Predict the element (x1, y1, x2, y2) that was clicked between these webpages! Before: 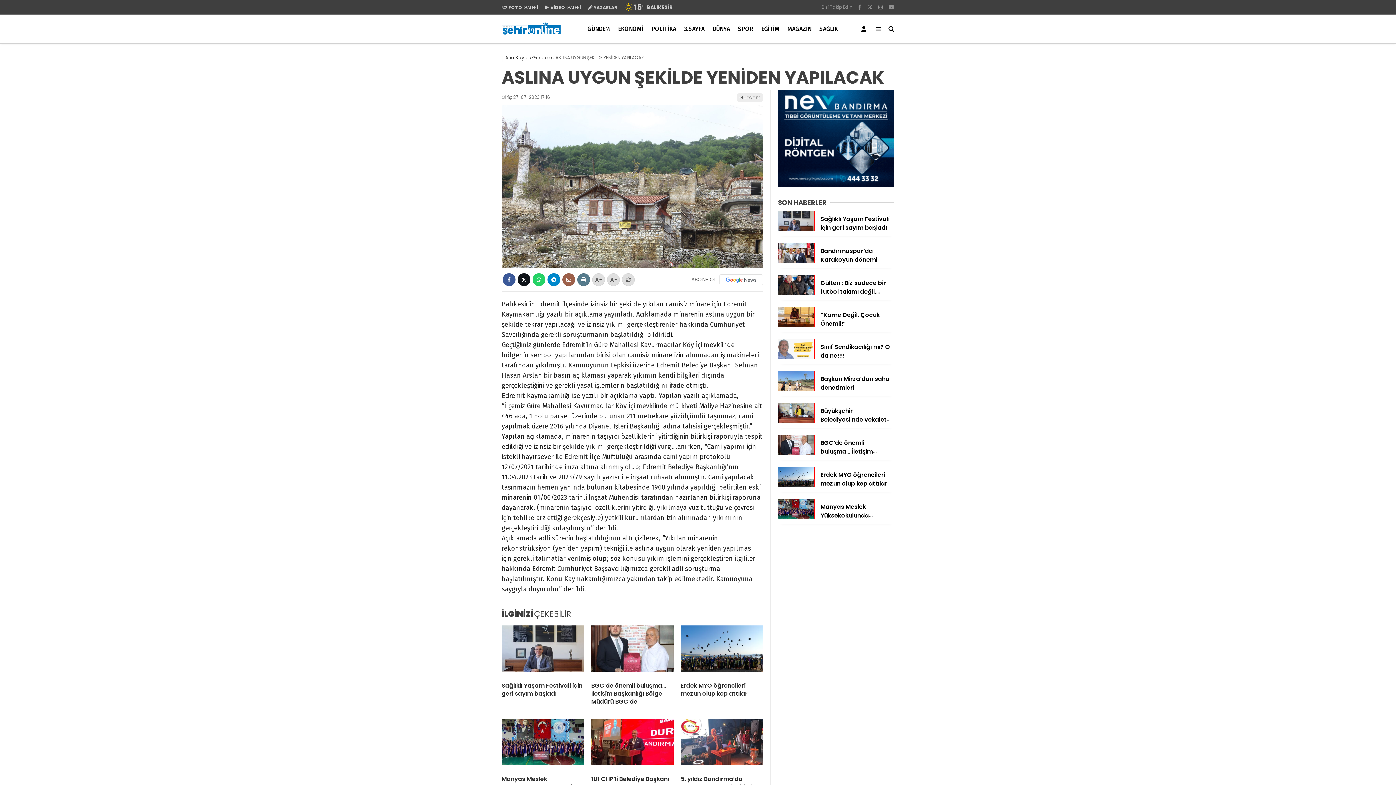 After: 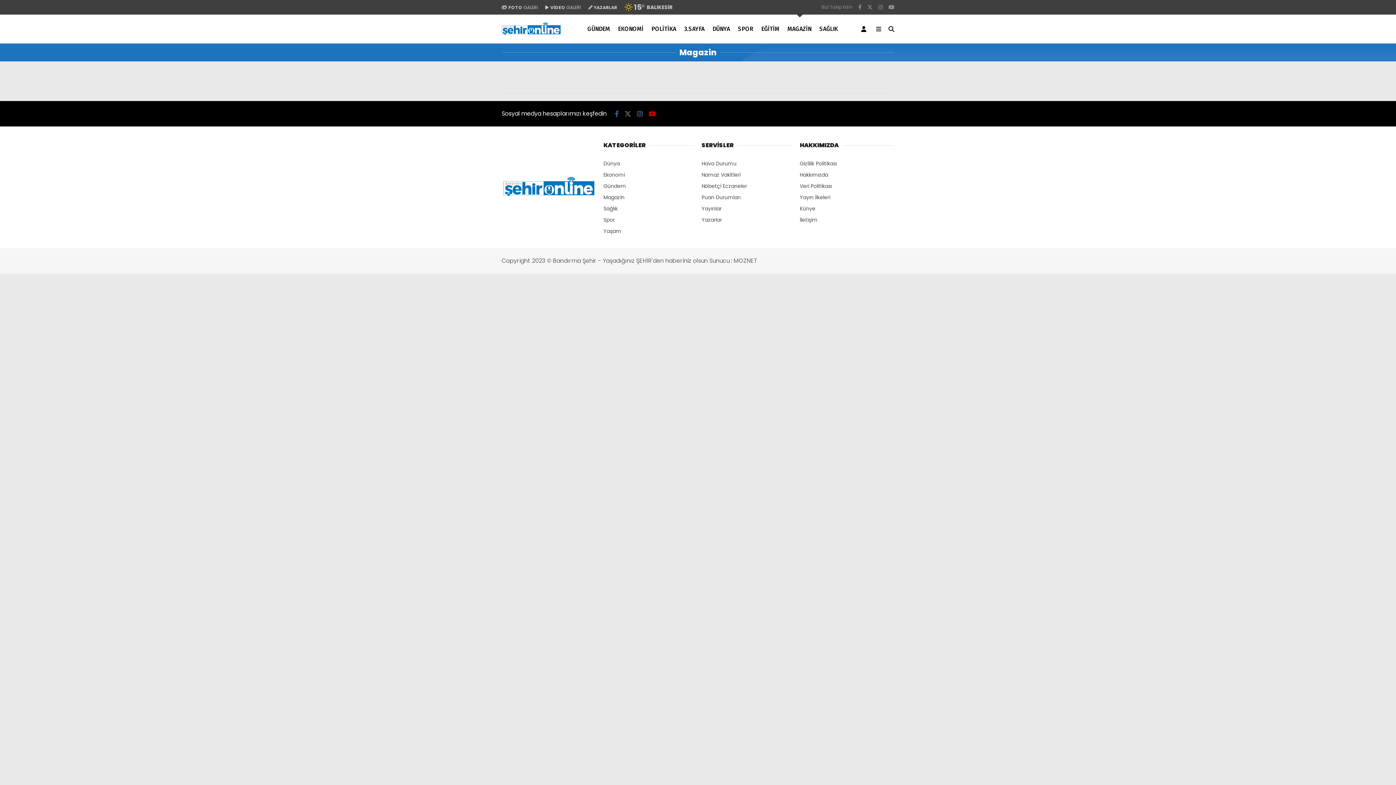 Action: label: MAGAZİN bbox: (787, 14, 812, 43)